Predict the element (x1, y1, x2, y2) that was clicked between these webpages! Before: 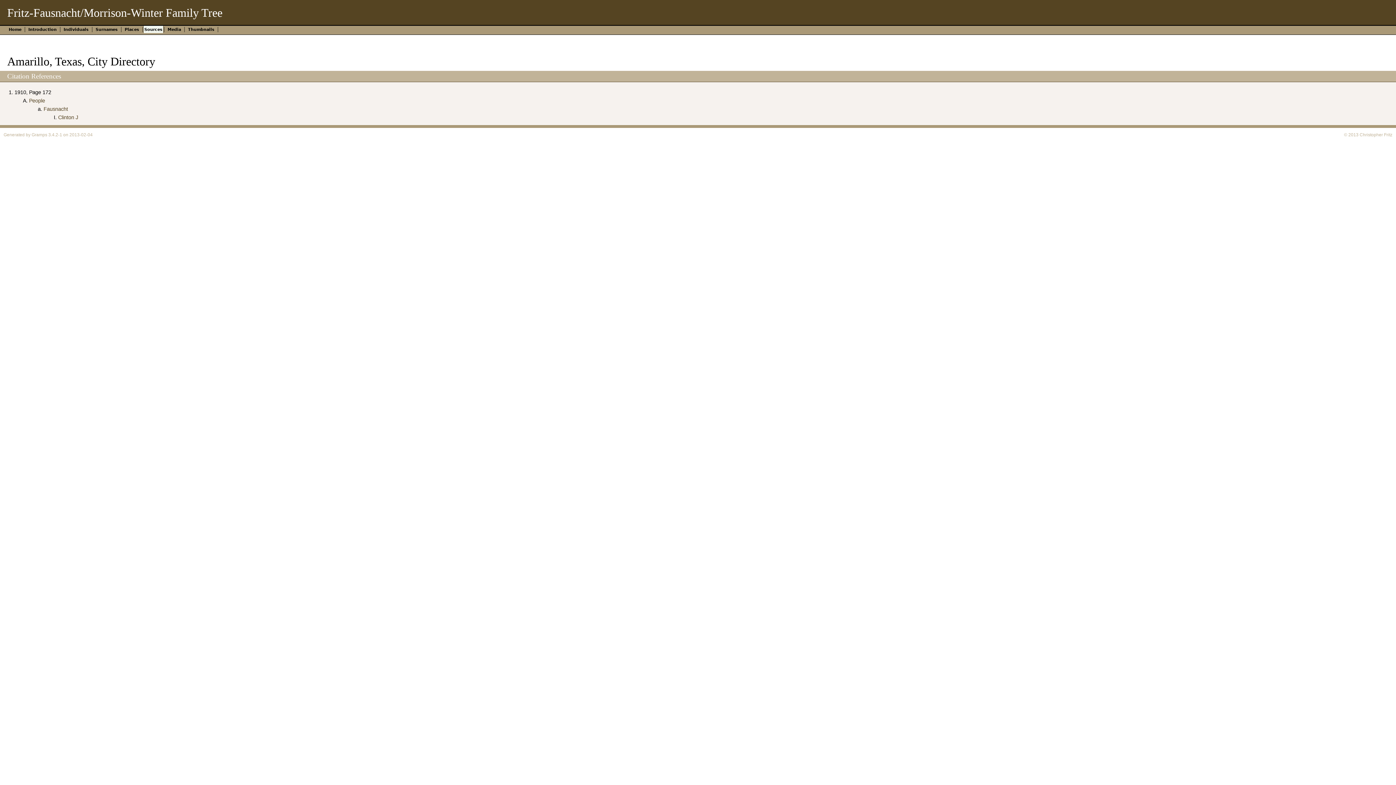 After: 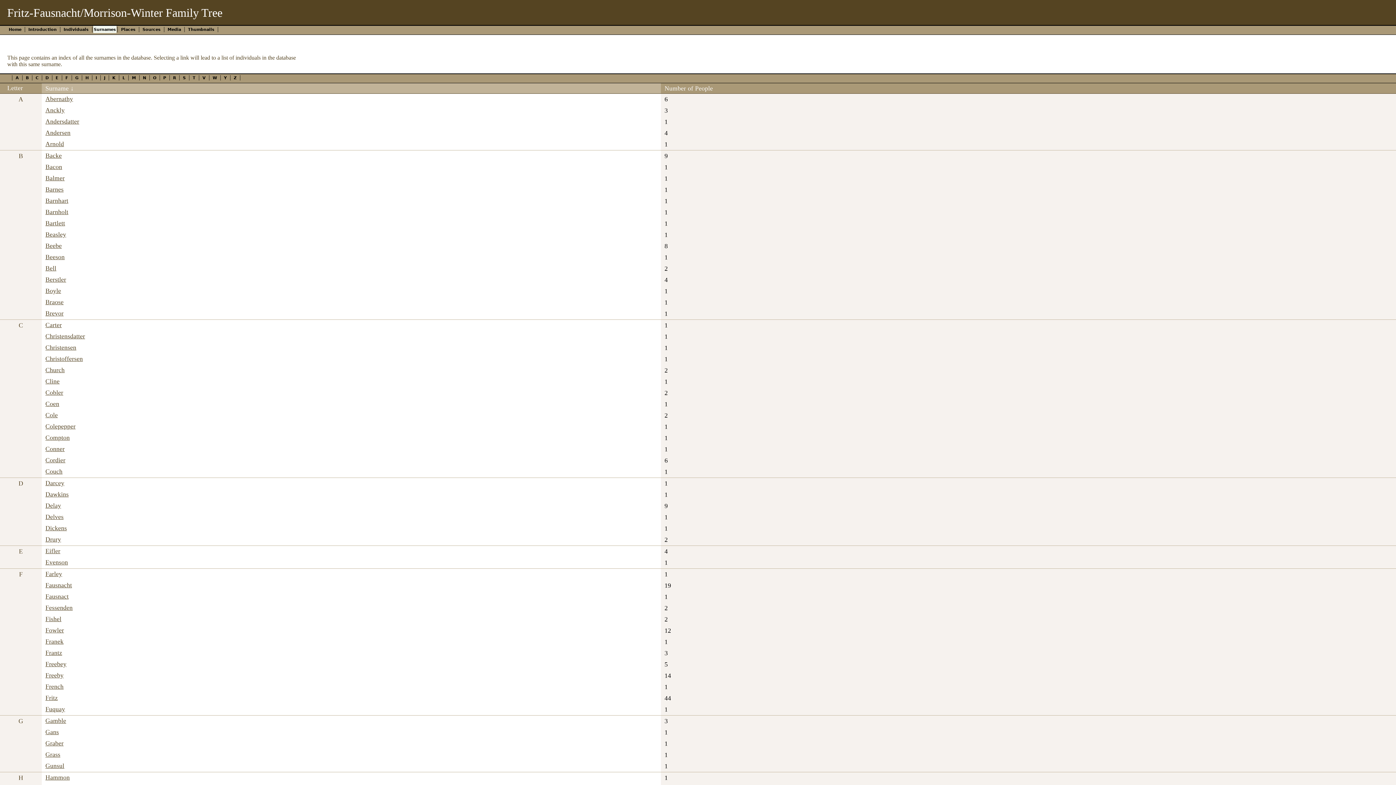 Action: bbox: (92, 25, 120, 33) label: Surnames